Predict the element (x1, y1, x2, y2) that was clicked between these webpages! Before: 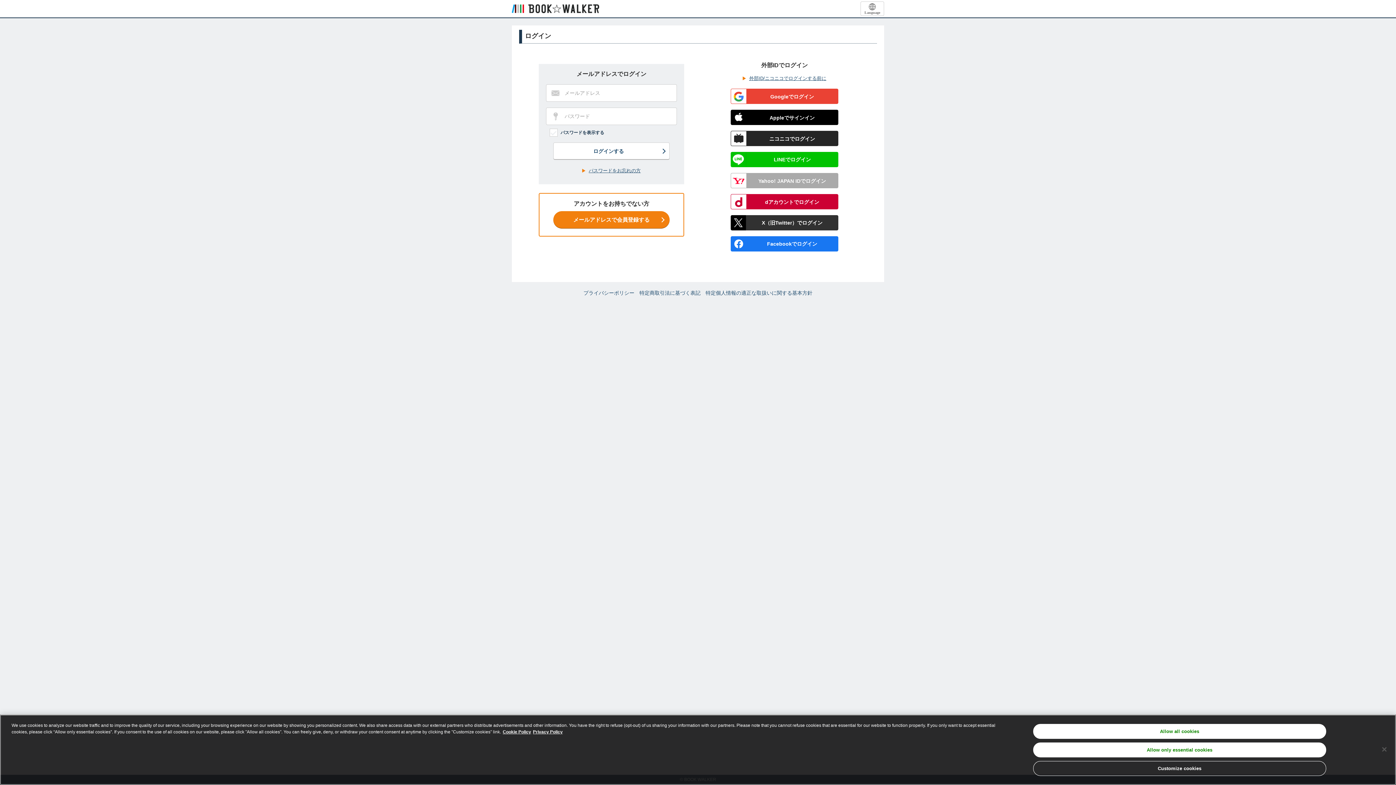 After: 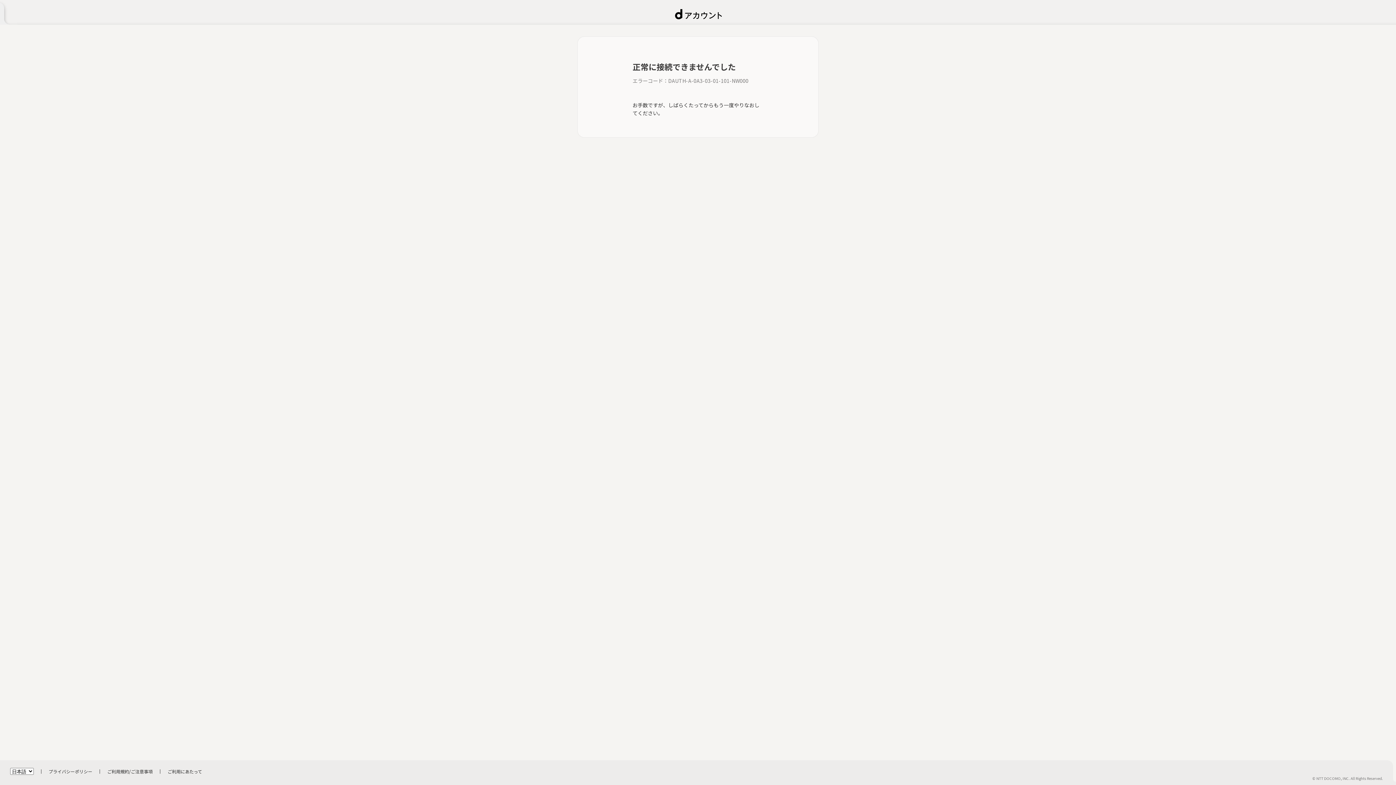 Action: label: dアカウントでログイン bbox: (730, 194, 838, 209)